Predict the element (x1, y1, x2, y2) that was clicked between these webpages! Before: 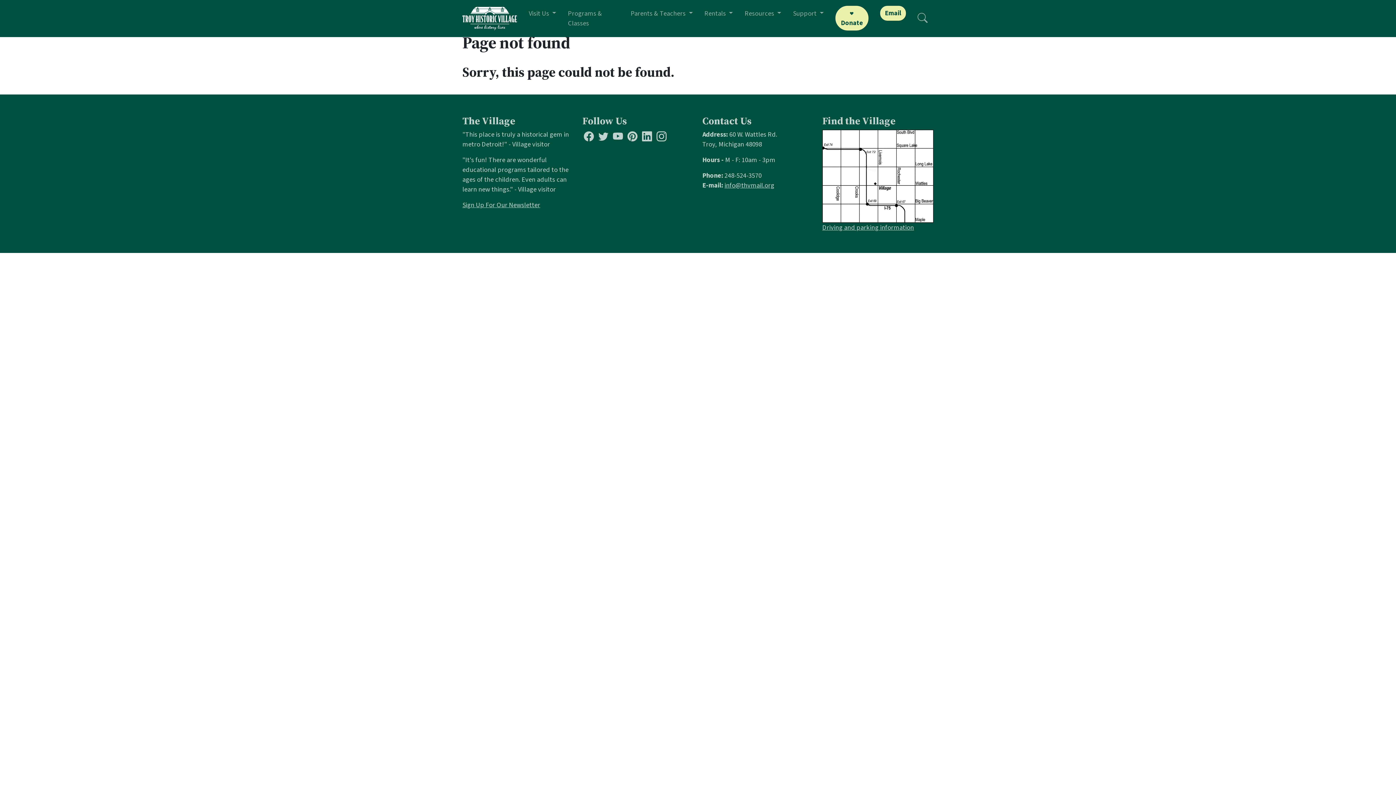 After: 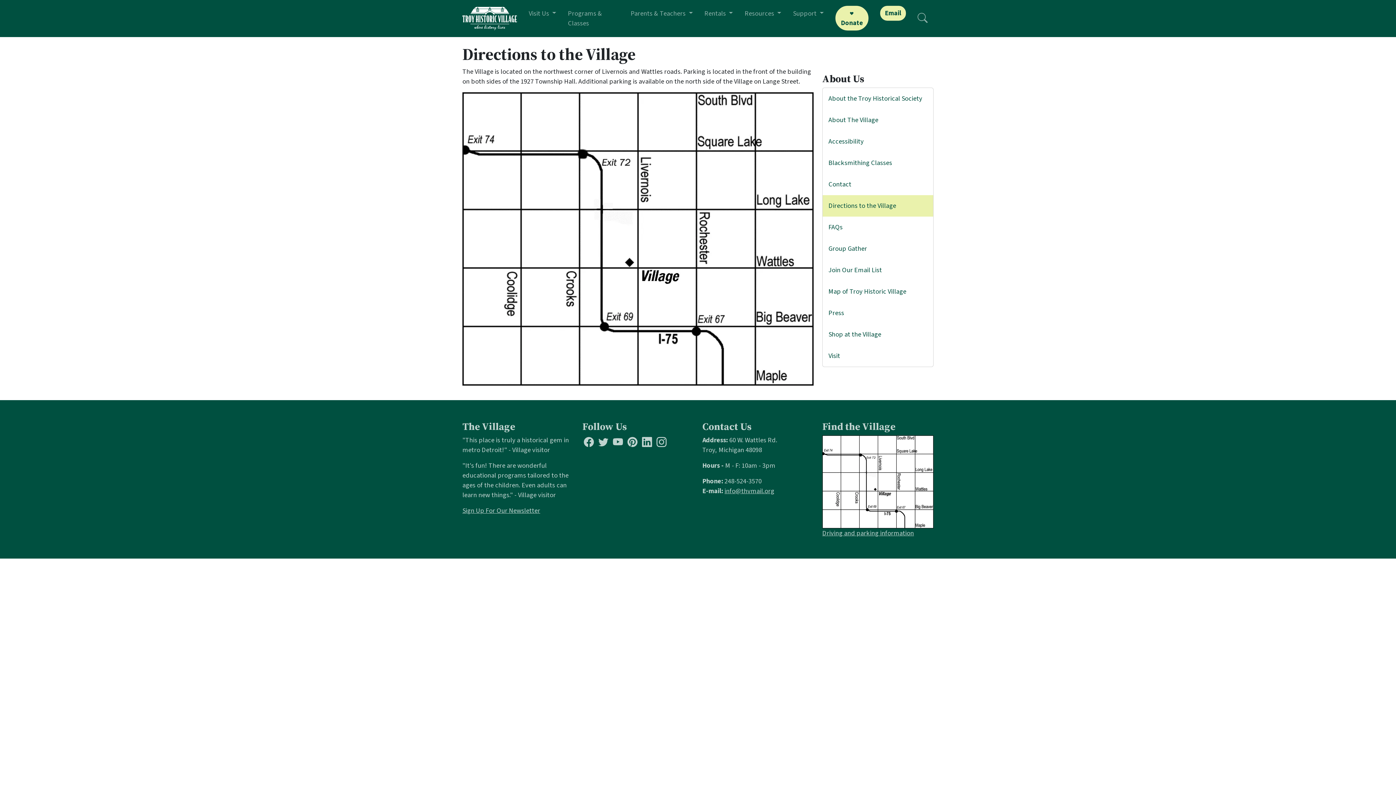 Action: label: Driving and parking information bbox: (822, 222, 914, 232)